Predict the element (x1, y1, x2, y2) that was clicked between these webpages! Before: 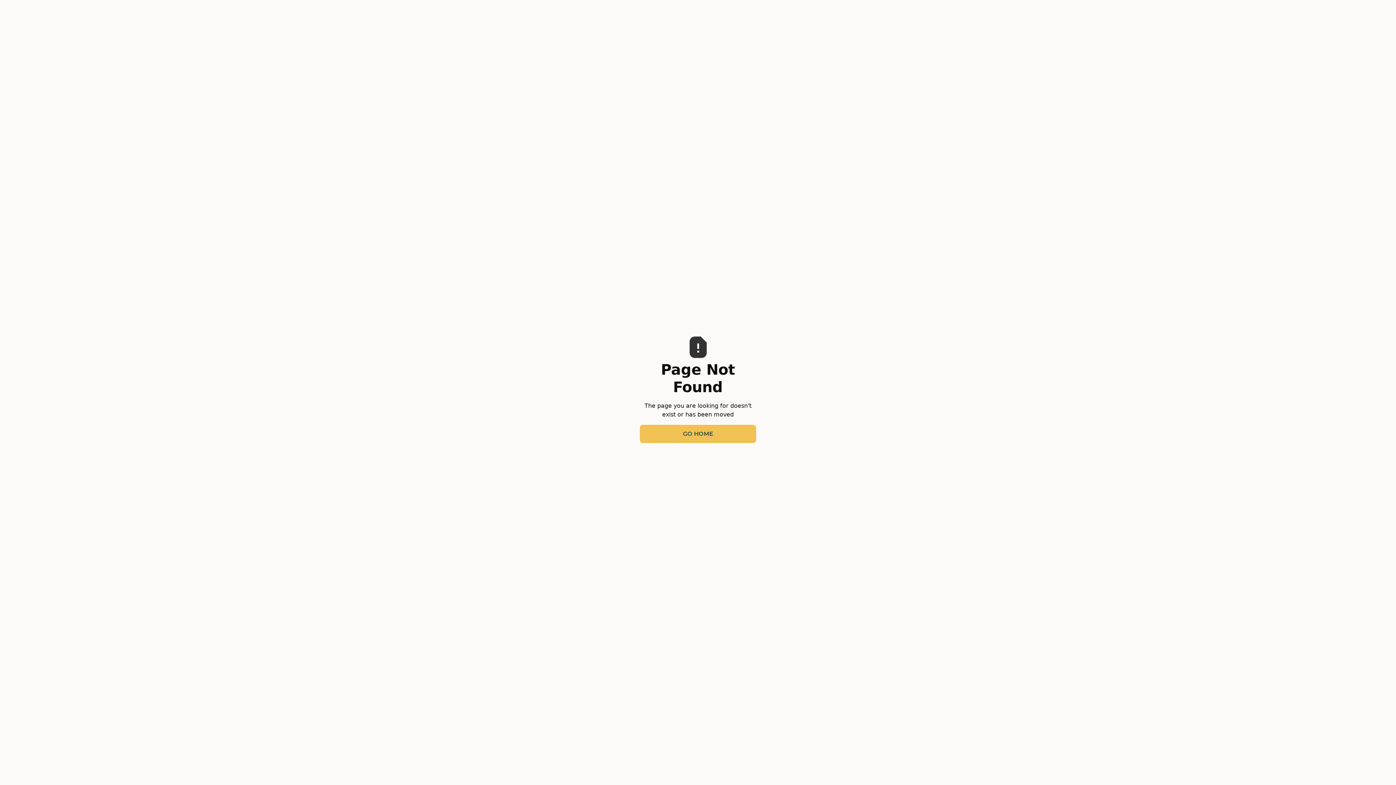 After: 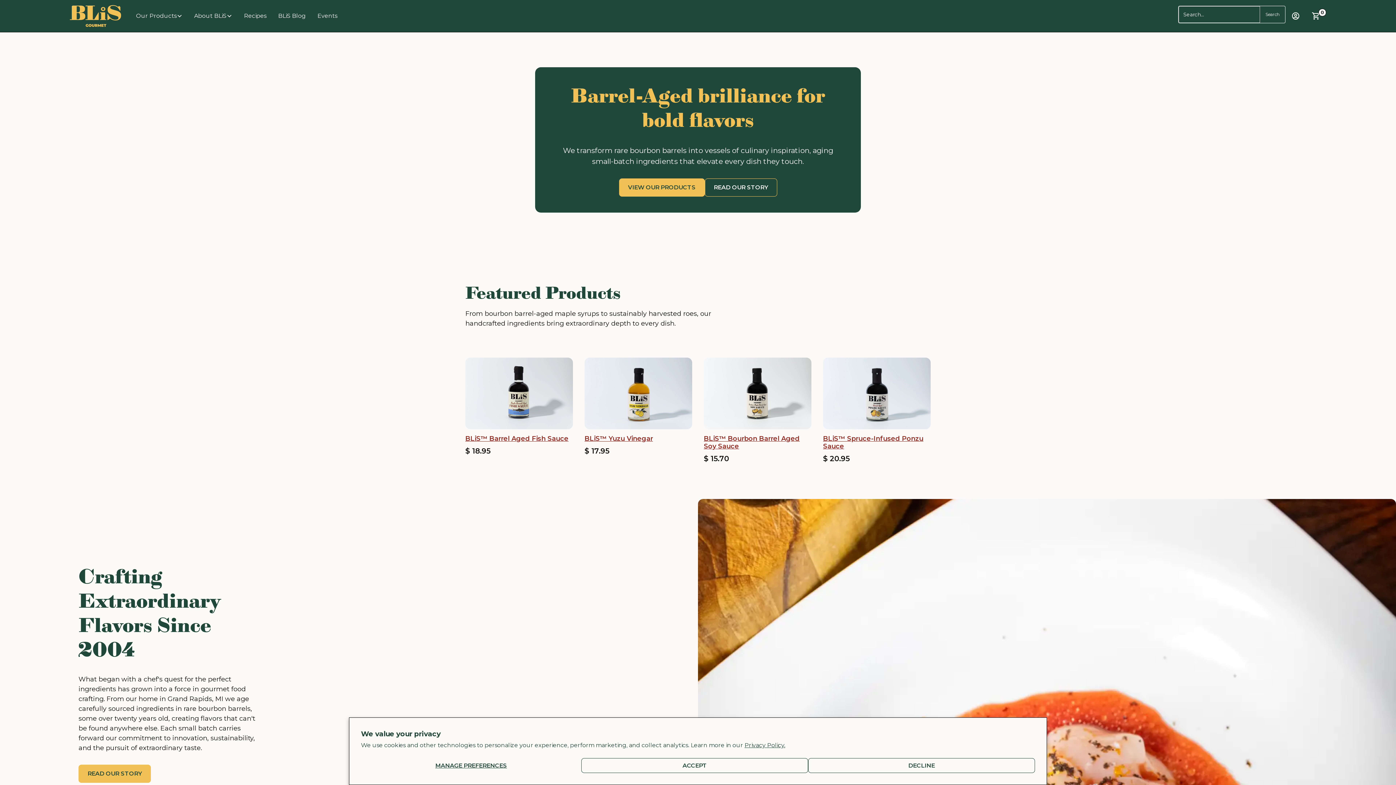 Action: label: GO HOME bbox: (640, 425, 756, 443)